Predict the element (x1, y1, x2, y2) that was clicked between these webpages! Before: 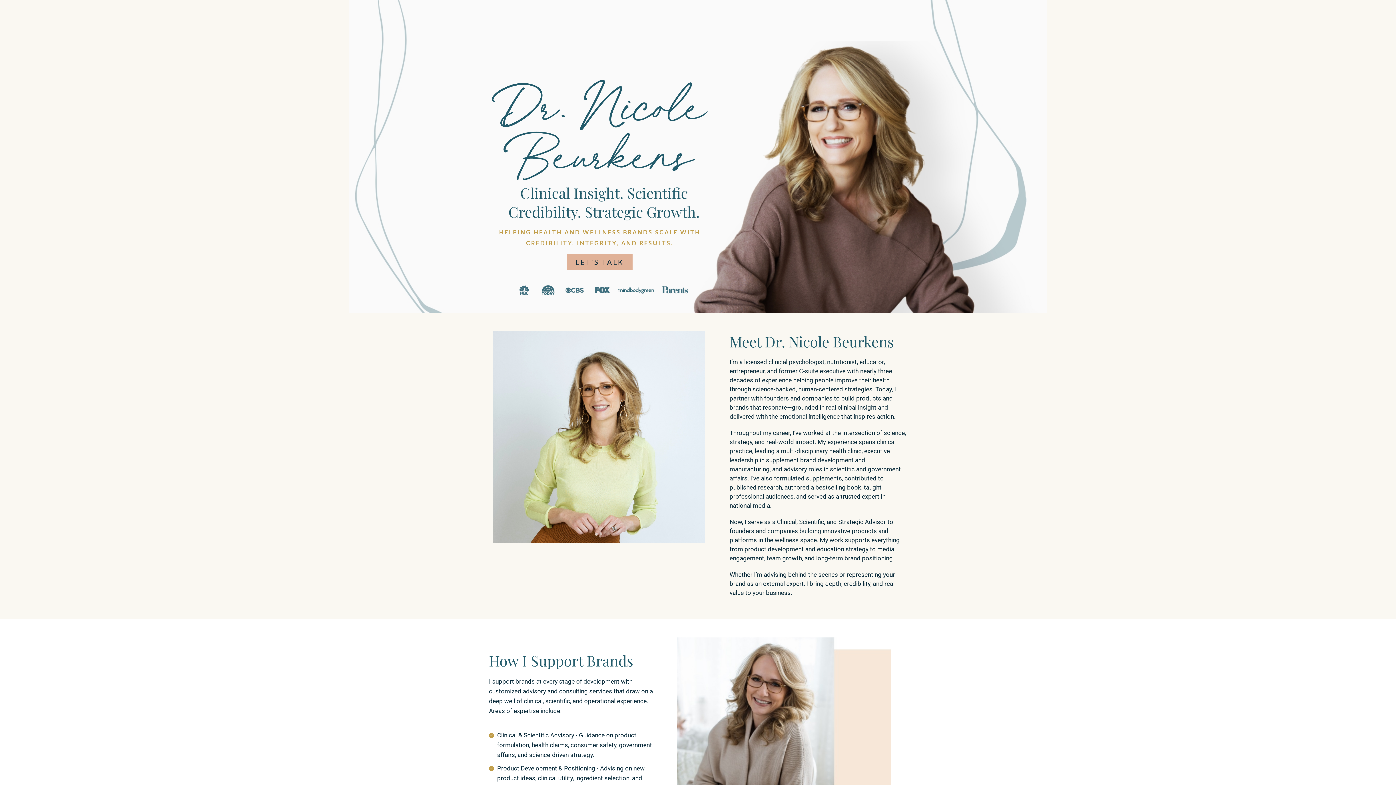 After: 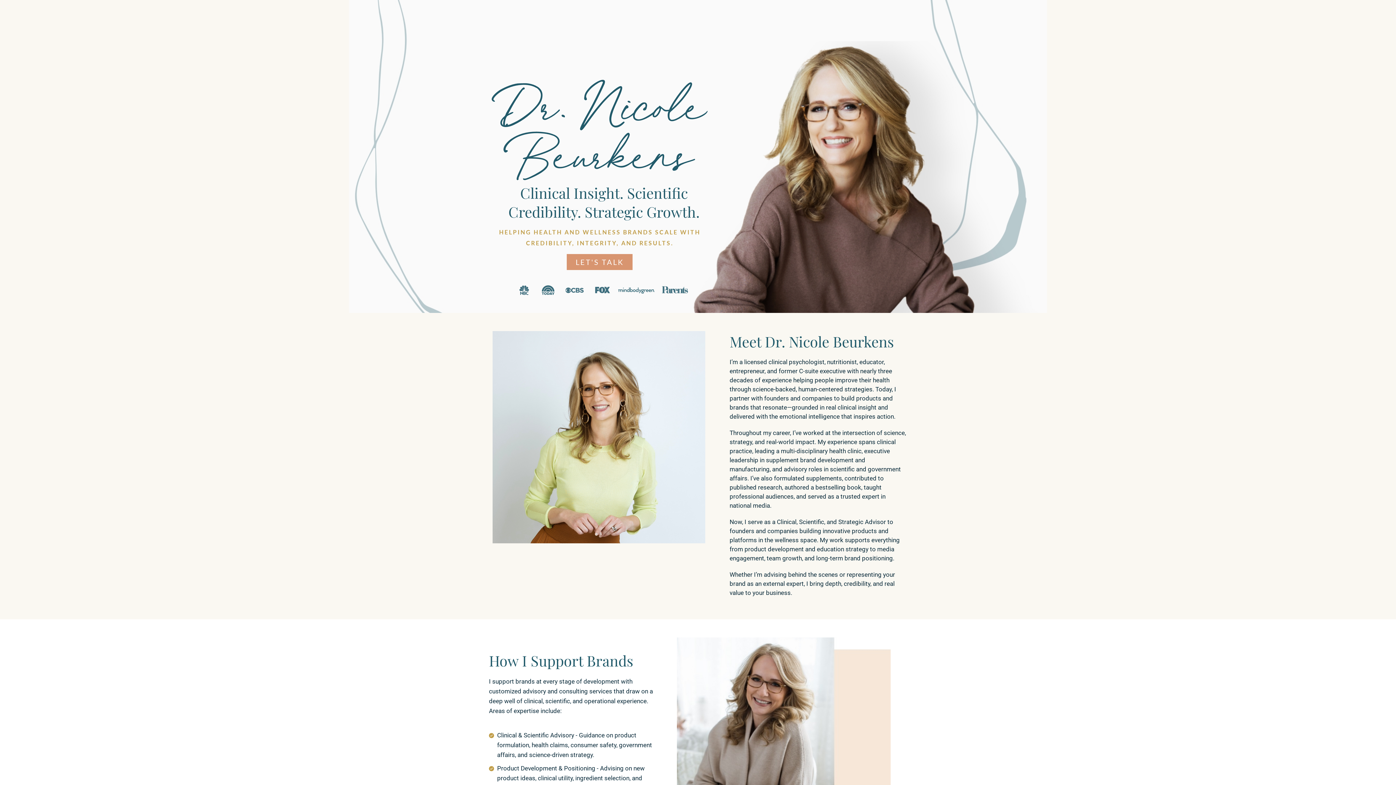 Action: label: LET'S TALK bbox: (567, 254, 632, 270)